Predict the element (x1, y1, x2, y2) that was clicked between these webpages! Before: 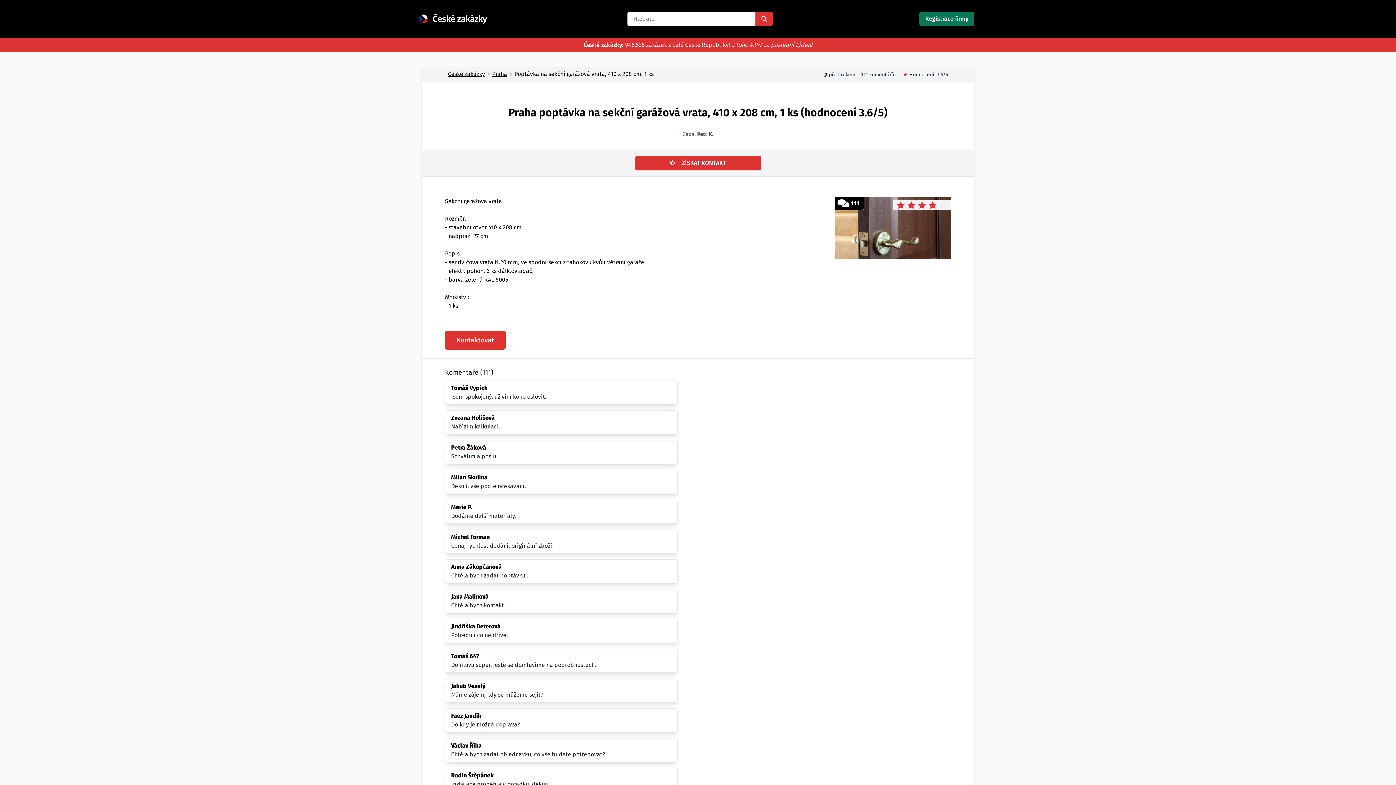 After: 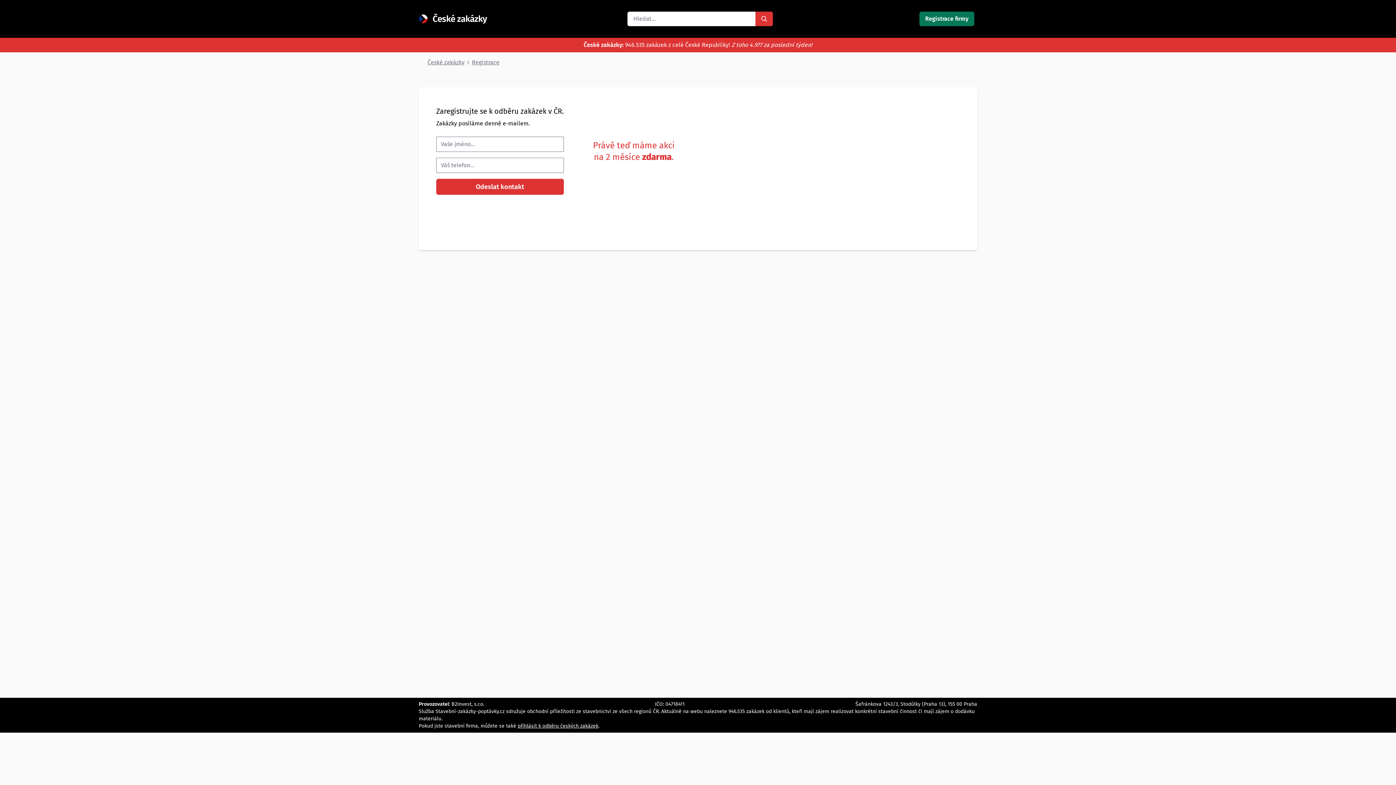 Action: label: Registrace firmy bbox: (919, 11, 974, 26)